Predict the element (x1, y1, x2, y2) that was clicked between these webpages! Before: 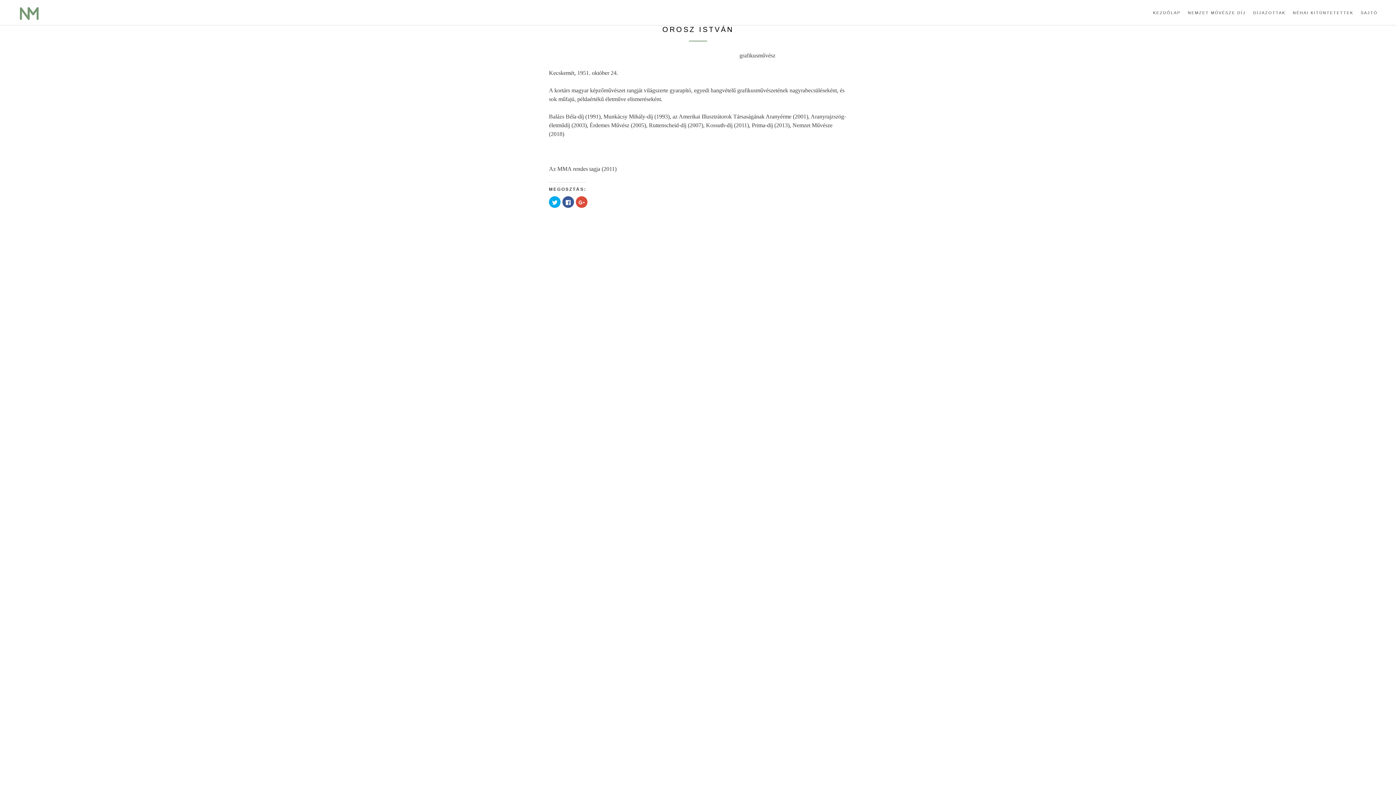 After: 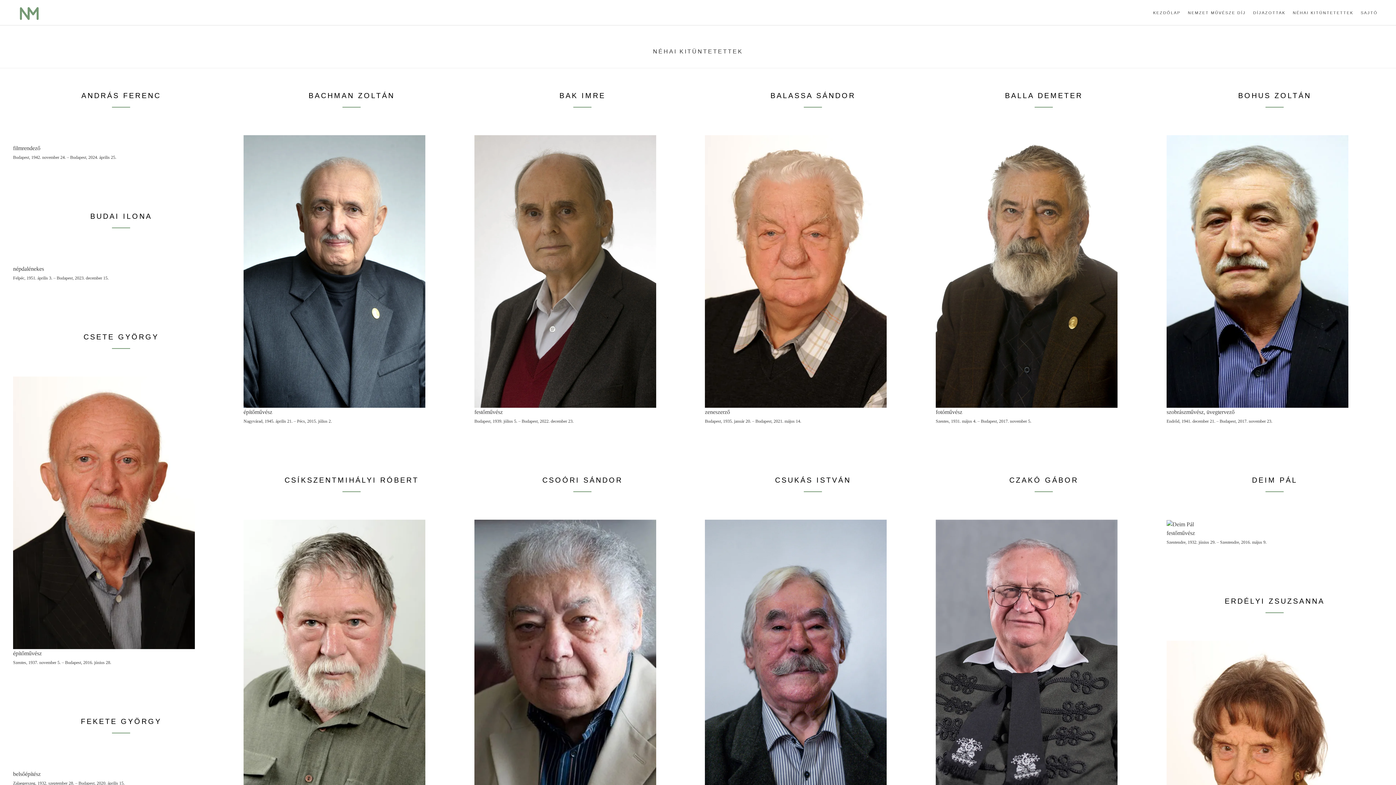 Action: label: NÉHAI KITÜNTETETTEK bbox: (1293, 9, 1353, 15)